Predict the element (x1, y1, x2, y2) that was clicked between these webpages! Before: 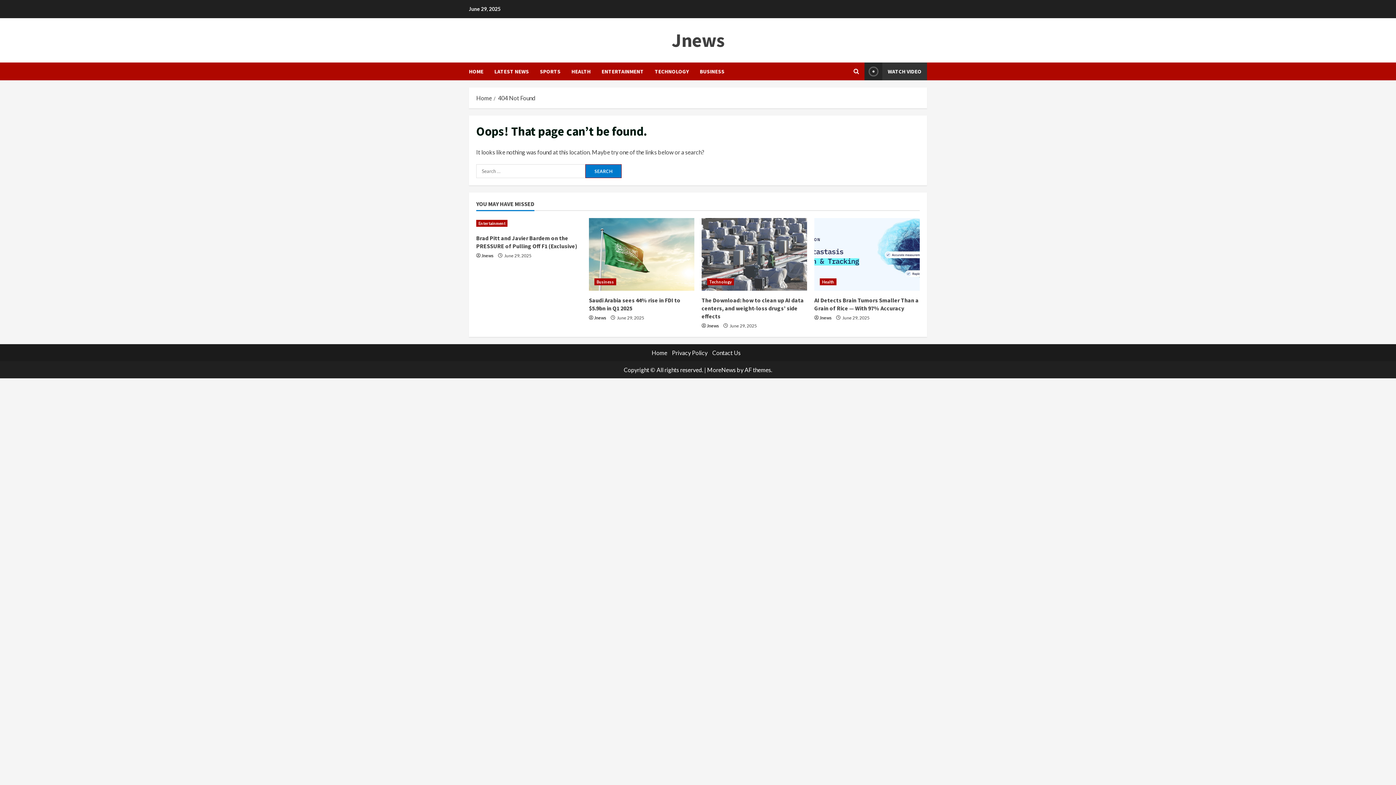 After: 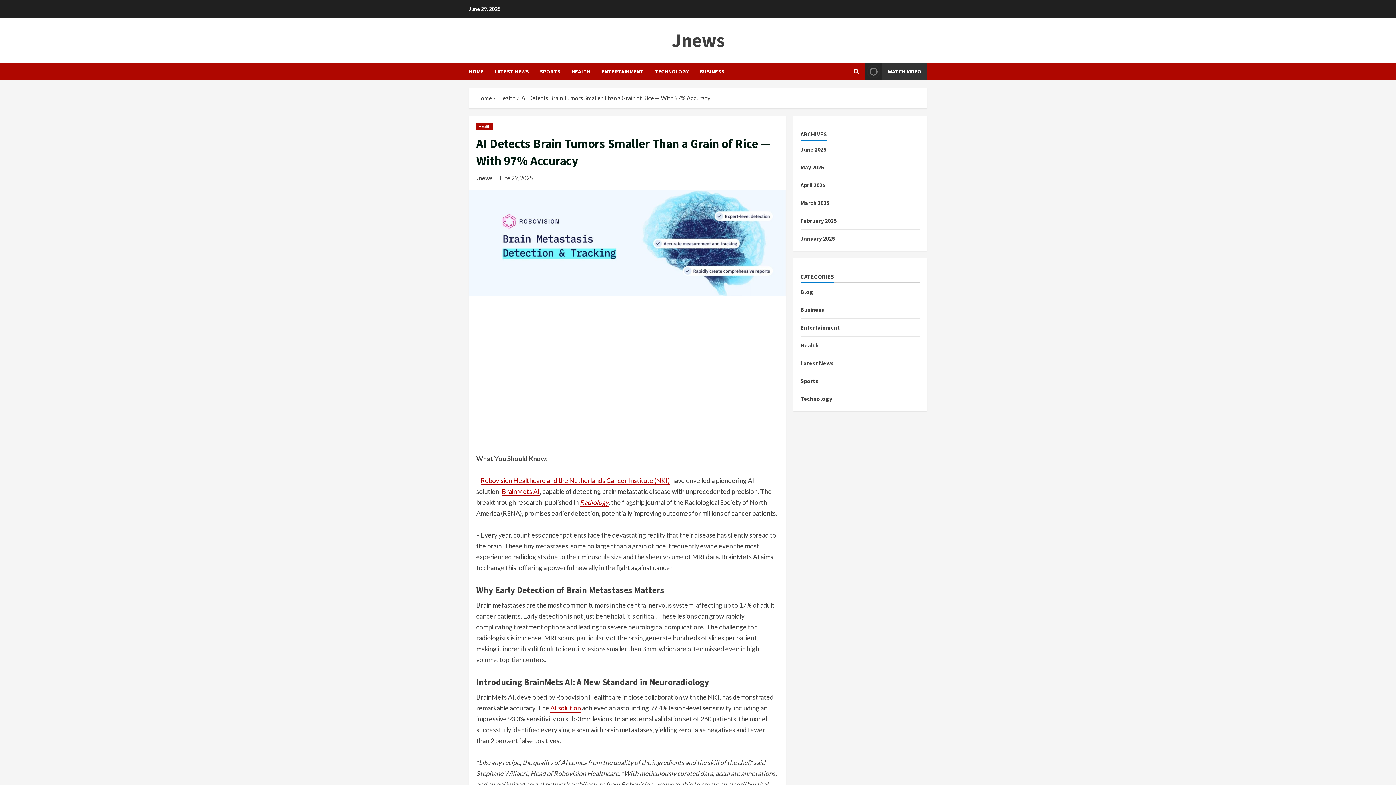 Action: bbox: (814, 218, 920, 290) label: AI Detects Brain Tumors Smaller Than a Grain of Rice — With 97% Accuracy